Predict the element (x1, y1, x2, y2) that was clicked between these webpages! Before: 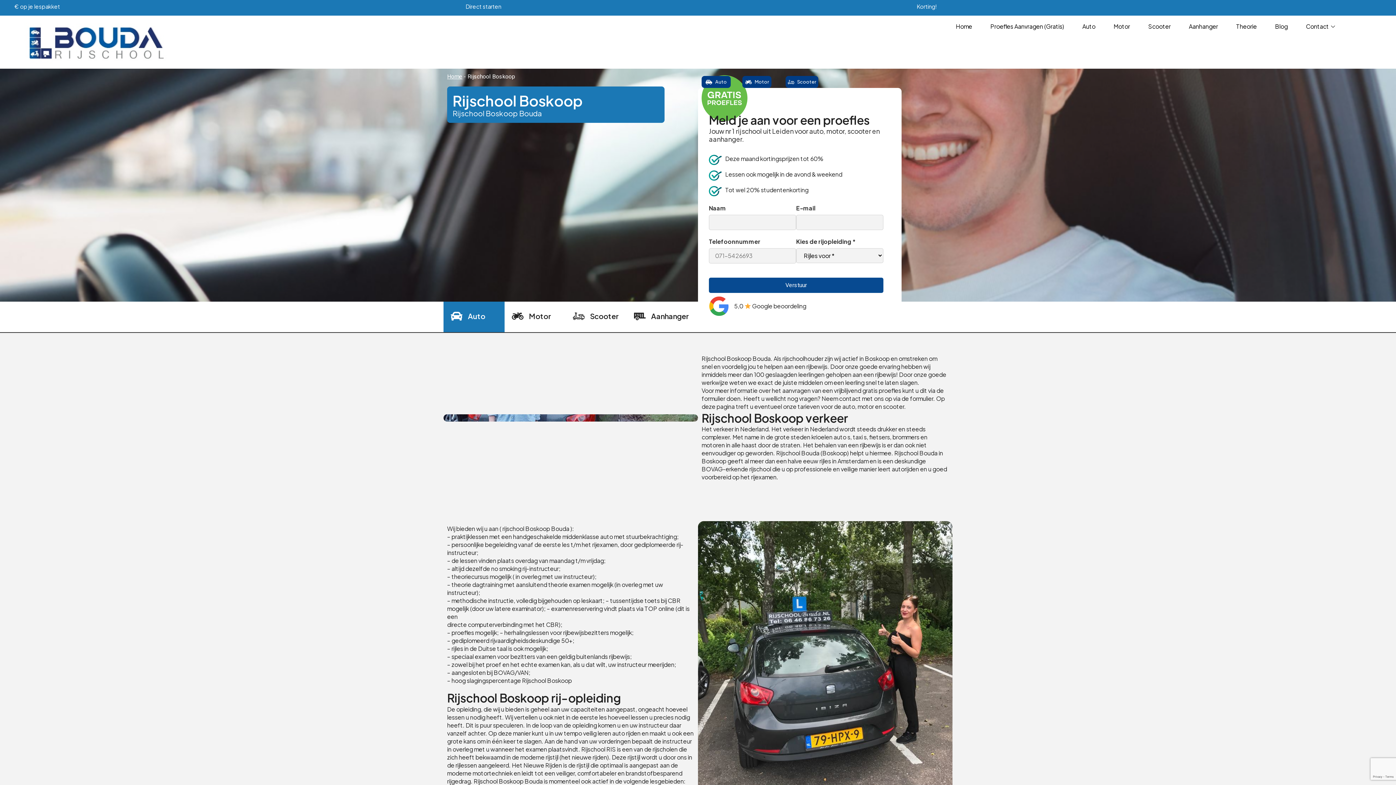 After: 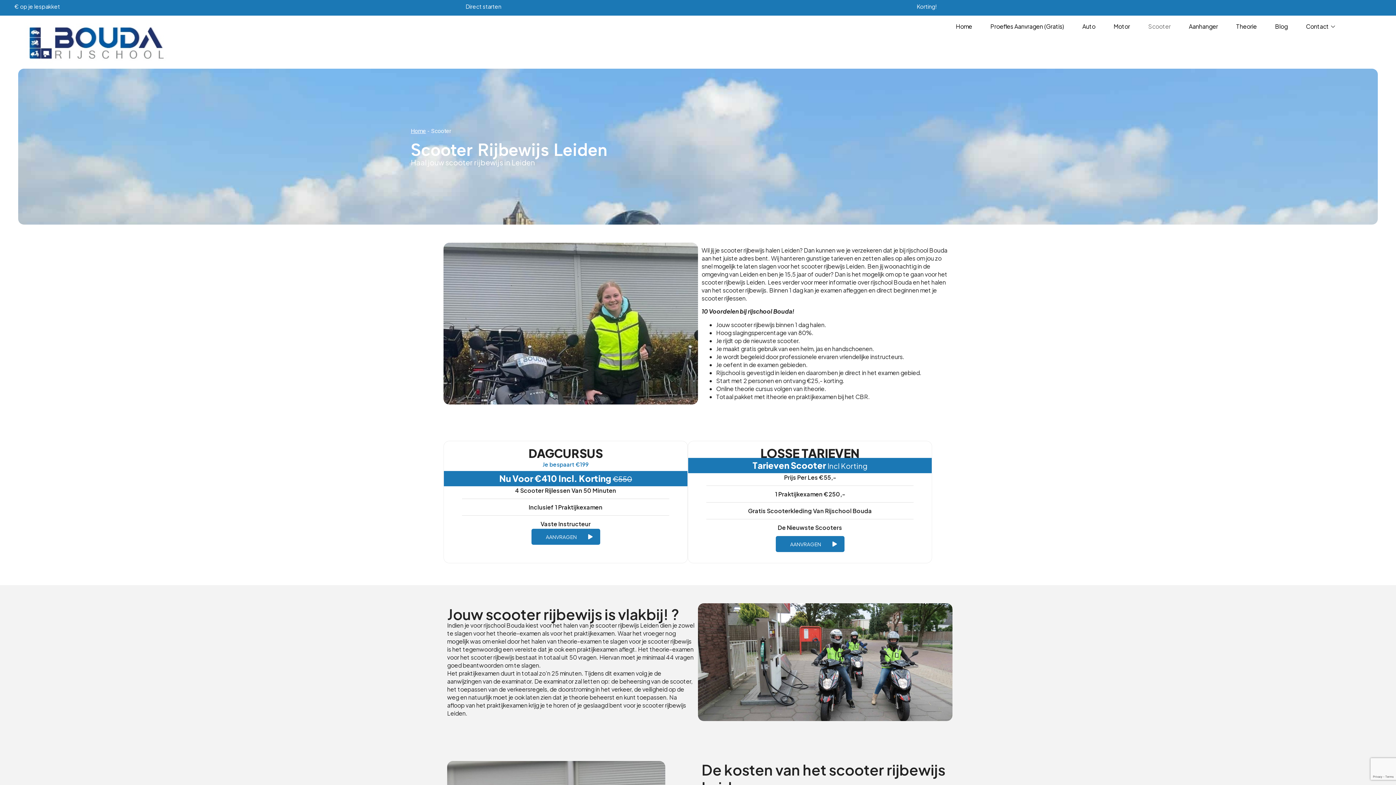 Action: bbox: (1130, 21, 1170, 32) label: Scooter